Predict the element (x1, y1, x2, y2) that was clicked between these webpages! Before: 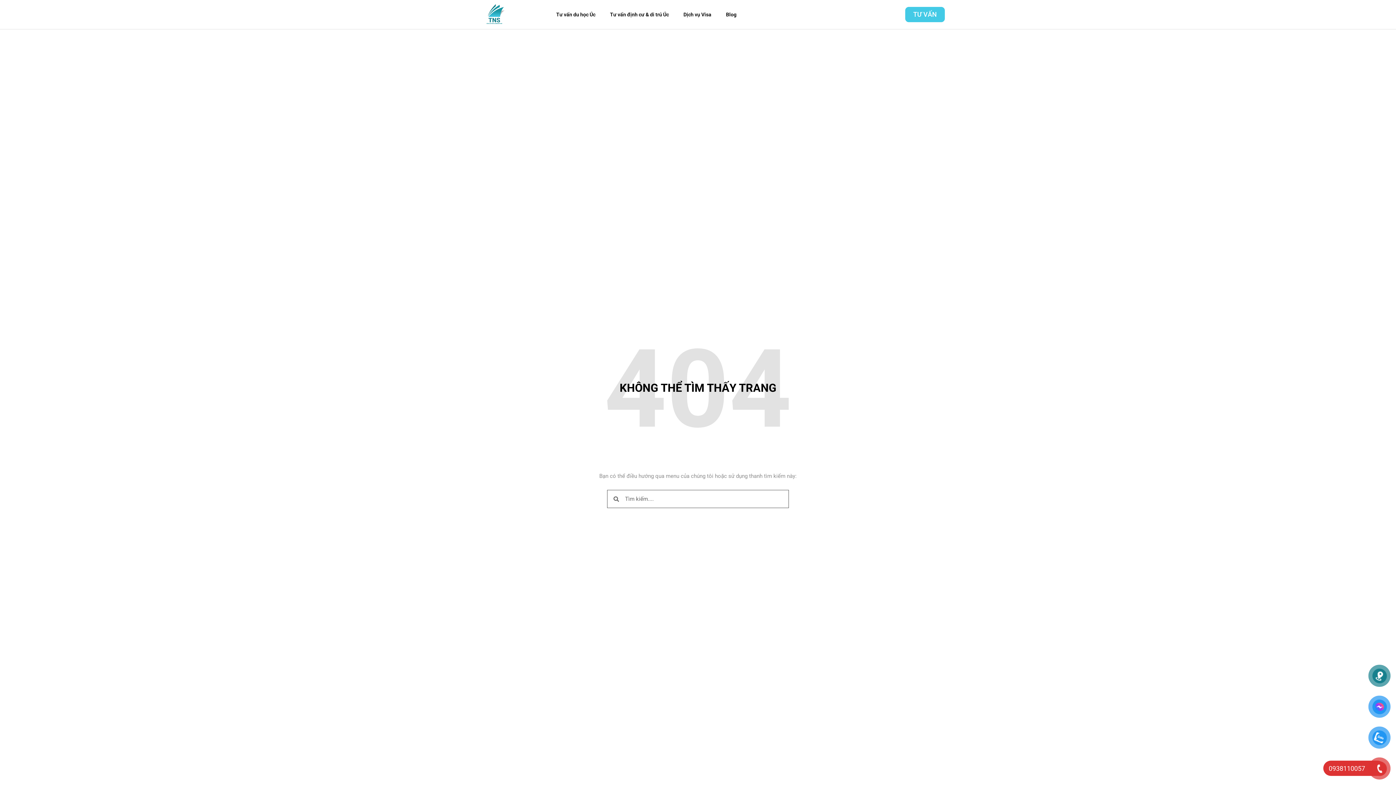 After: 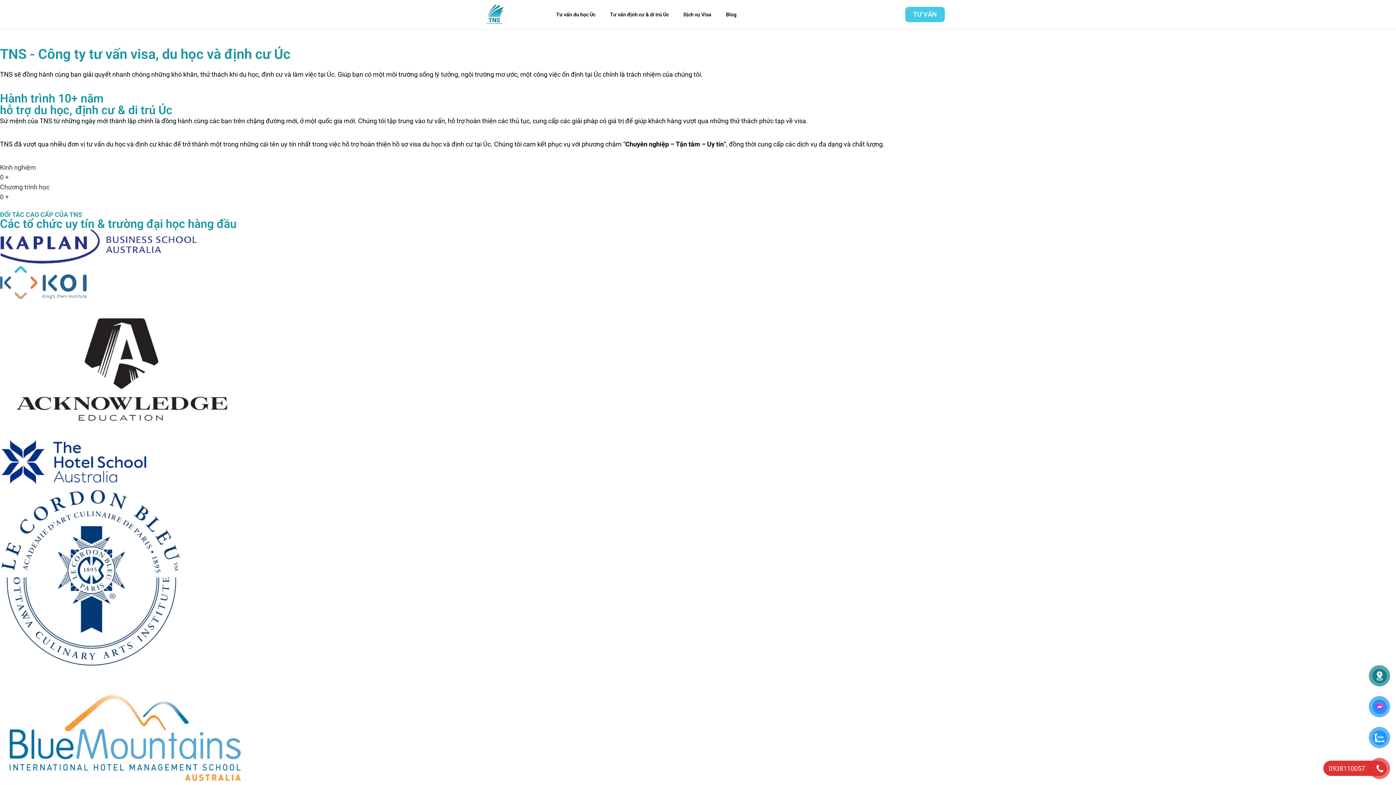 Action: bbox: (447, 3, 541, 25)